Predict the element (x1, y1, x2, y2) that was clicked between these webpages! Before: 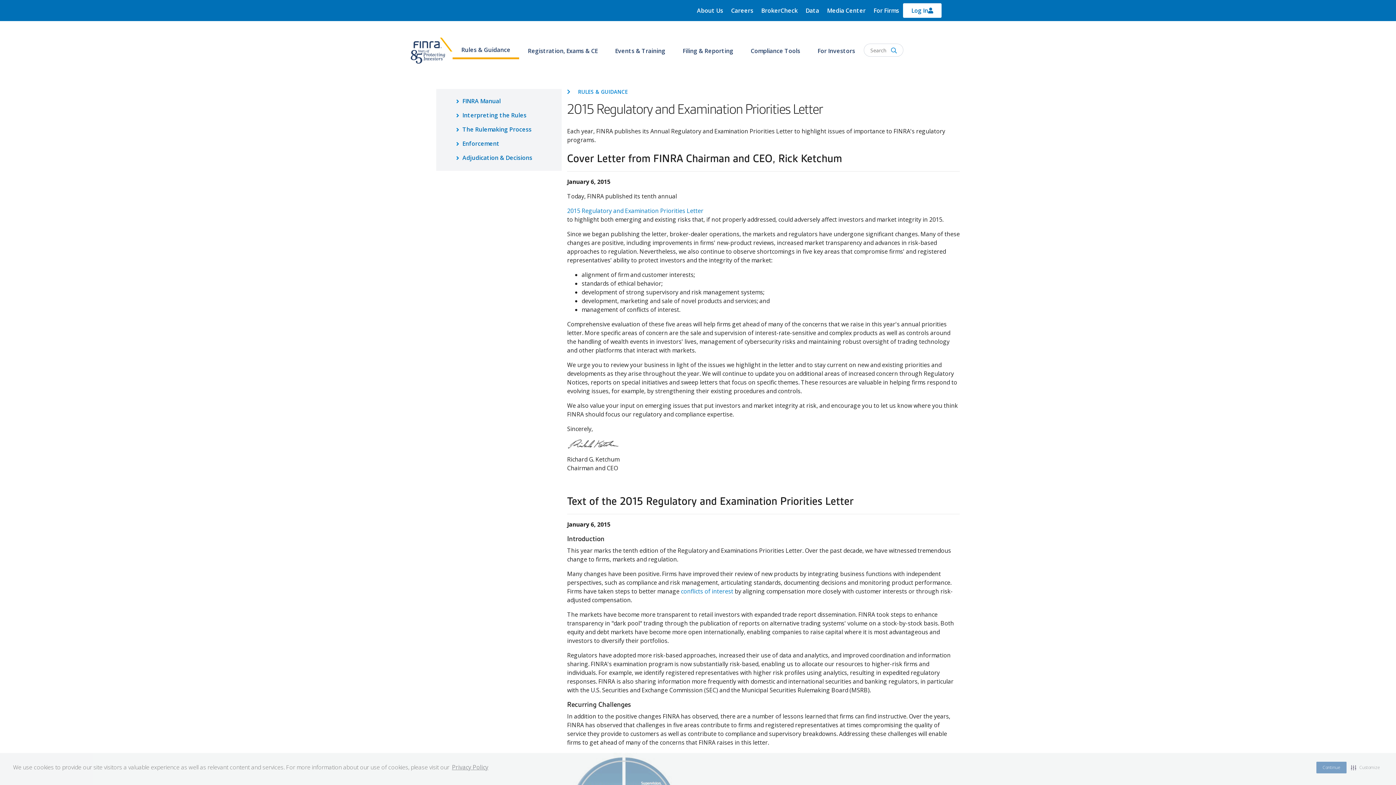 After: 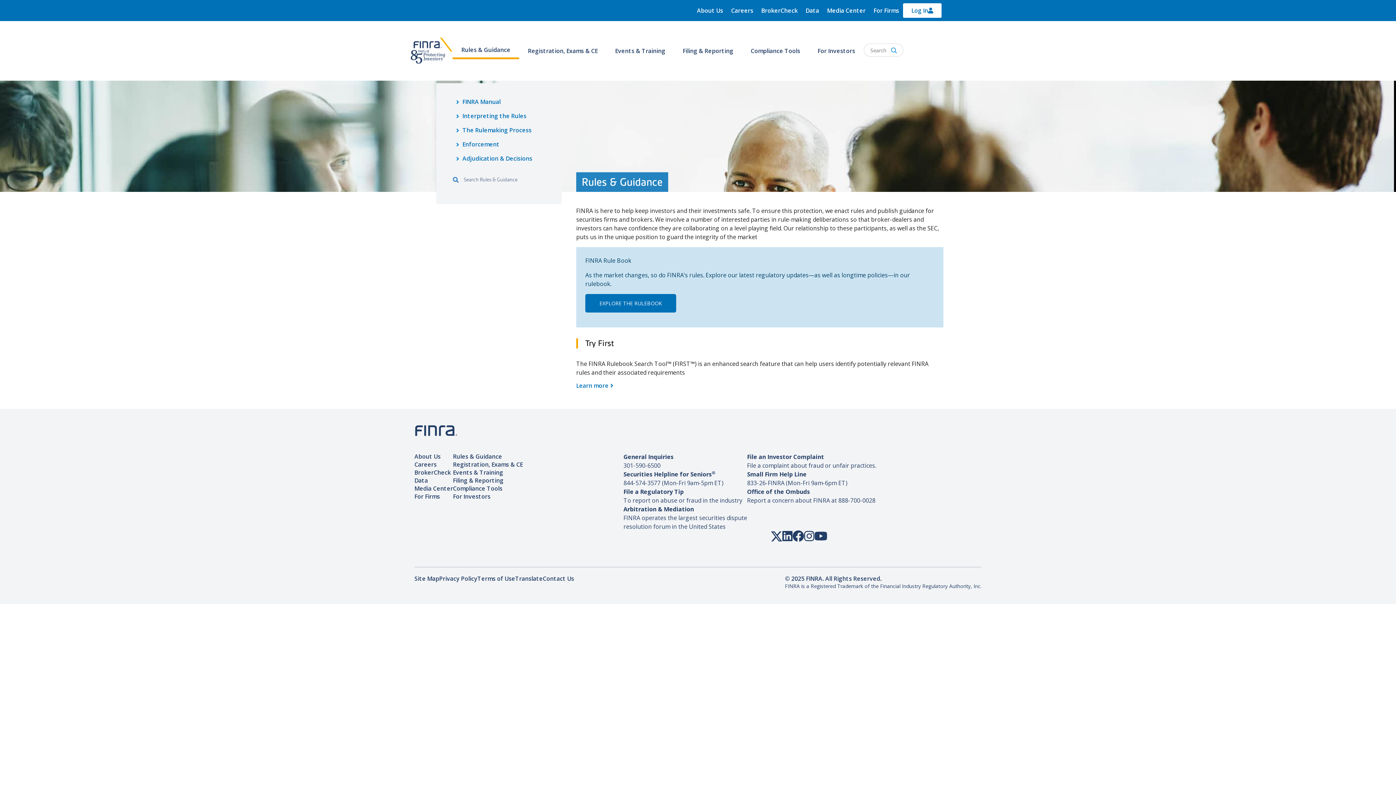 Action: bbox: (461, 45, 510, 53) label: Rules & Guidance